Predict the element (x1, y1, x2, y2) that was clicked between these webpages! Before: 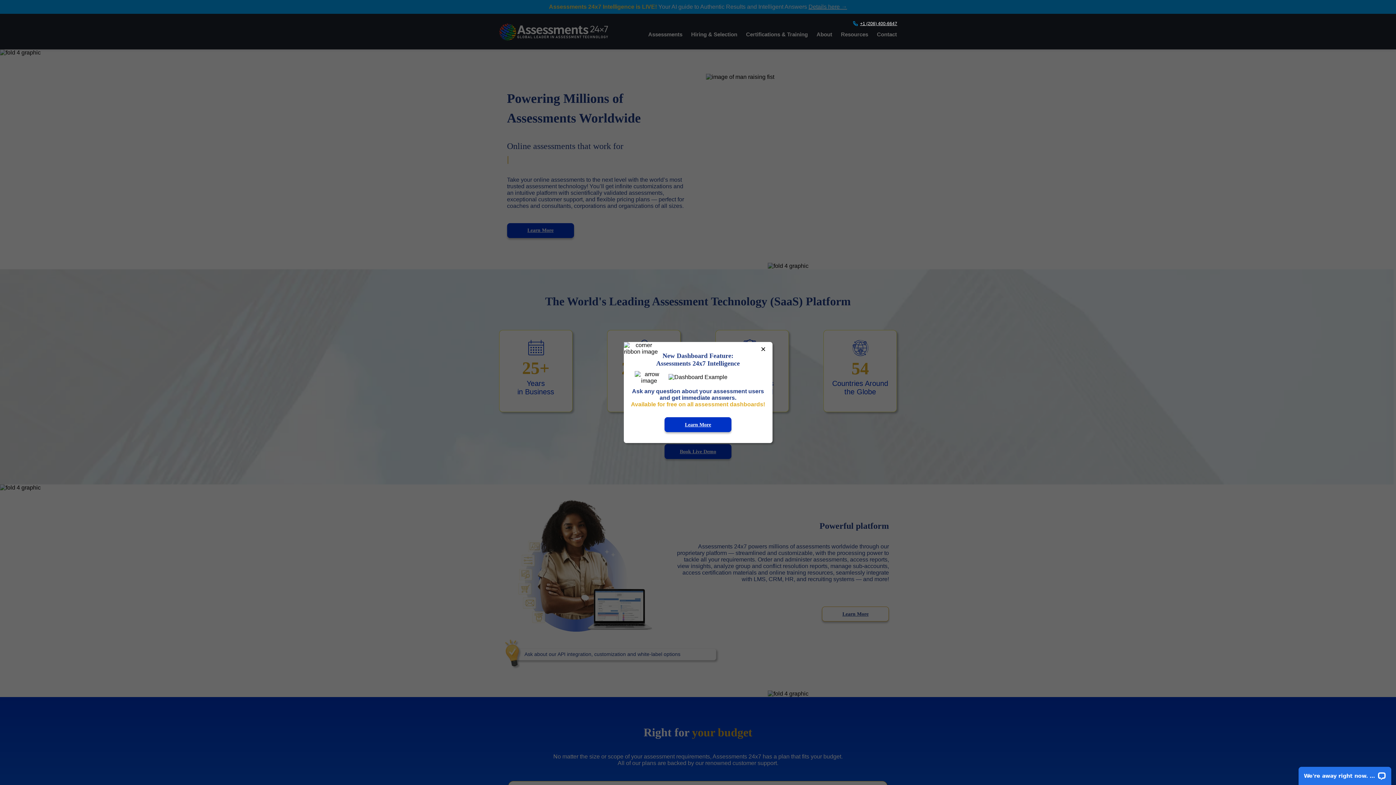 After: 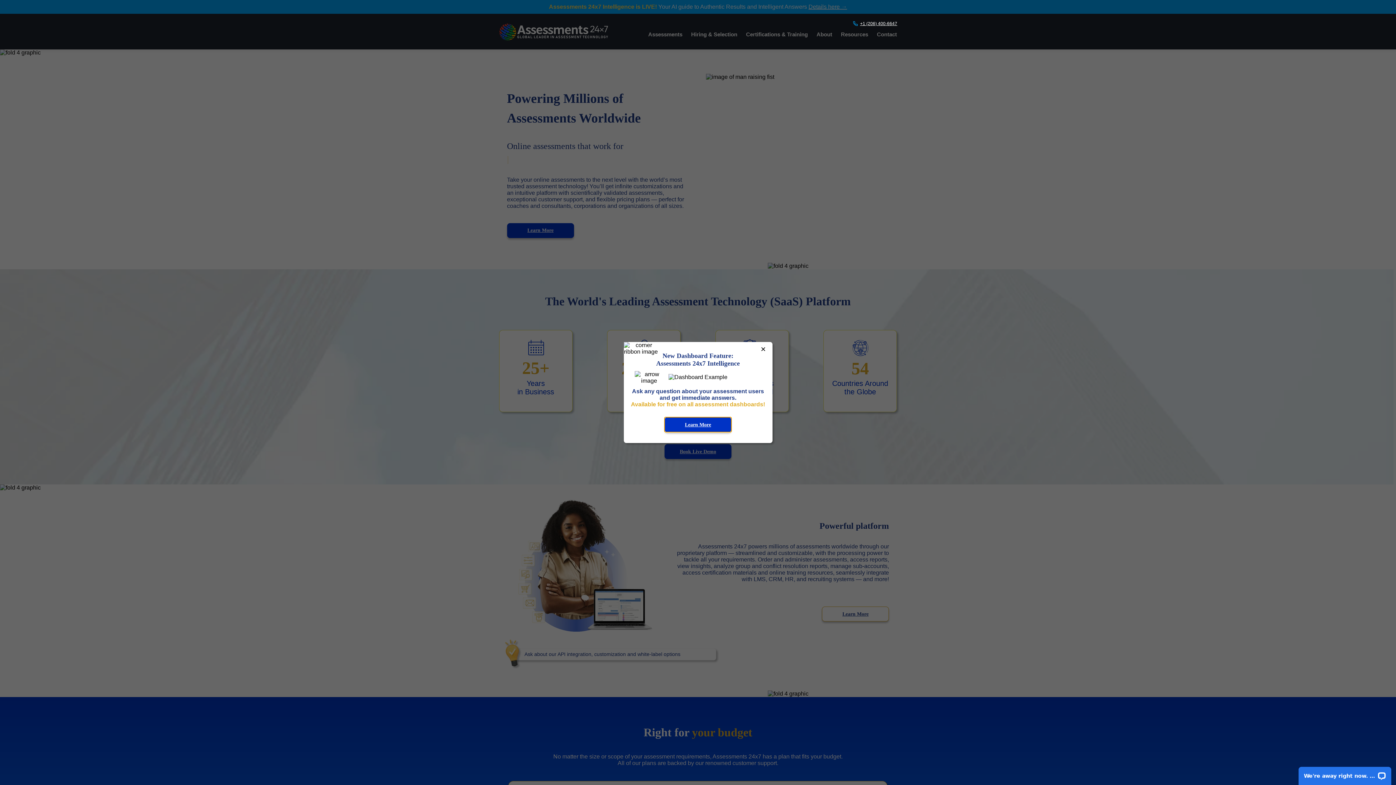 Action: label: Learn More bbox: (664, 417, 731, 432)